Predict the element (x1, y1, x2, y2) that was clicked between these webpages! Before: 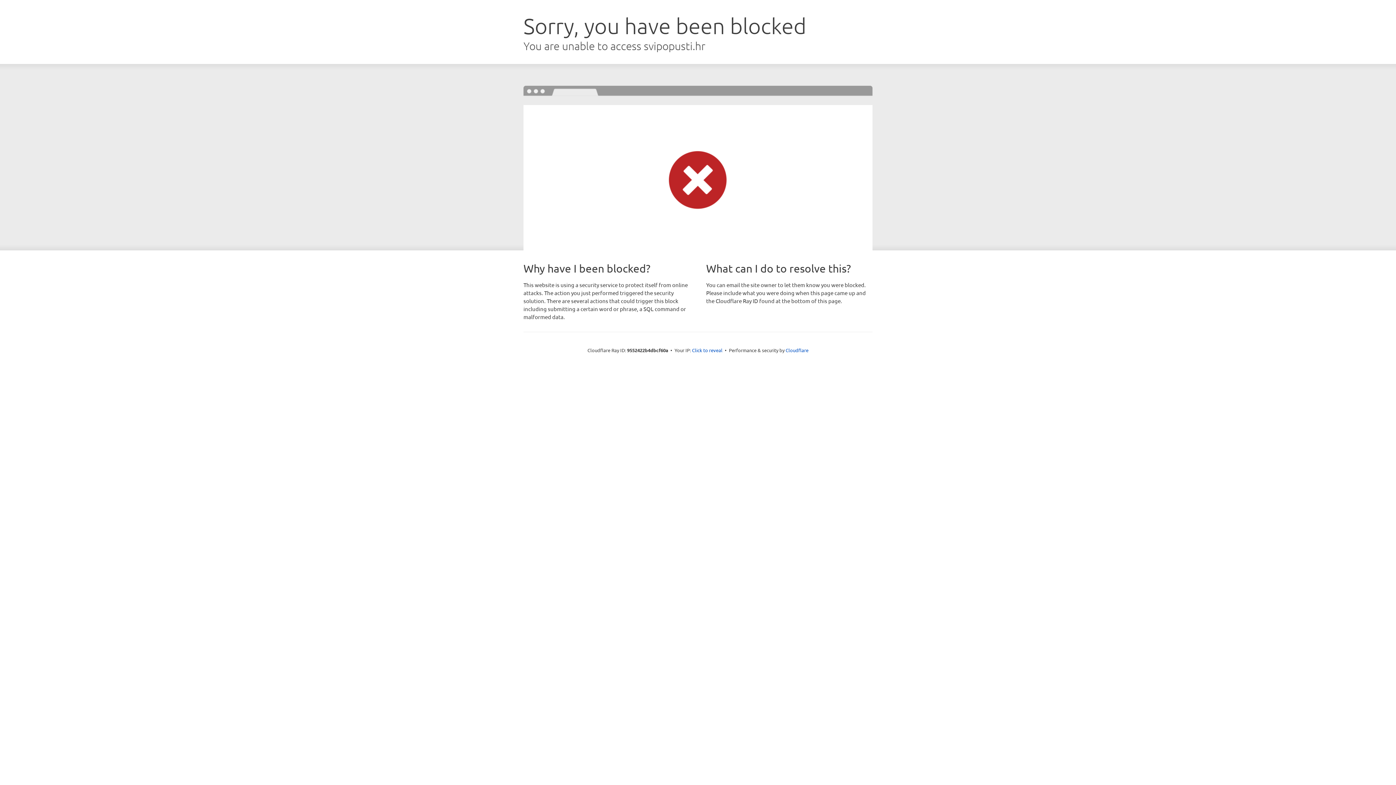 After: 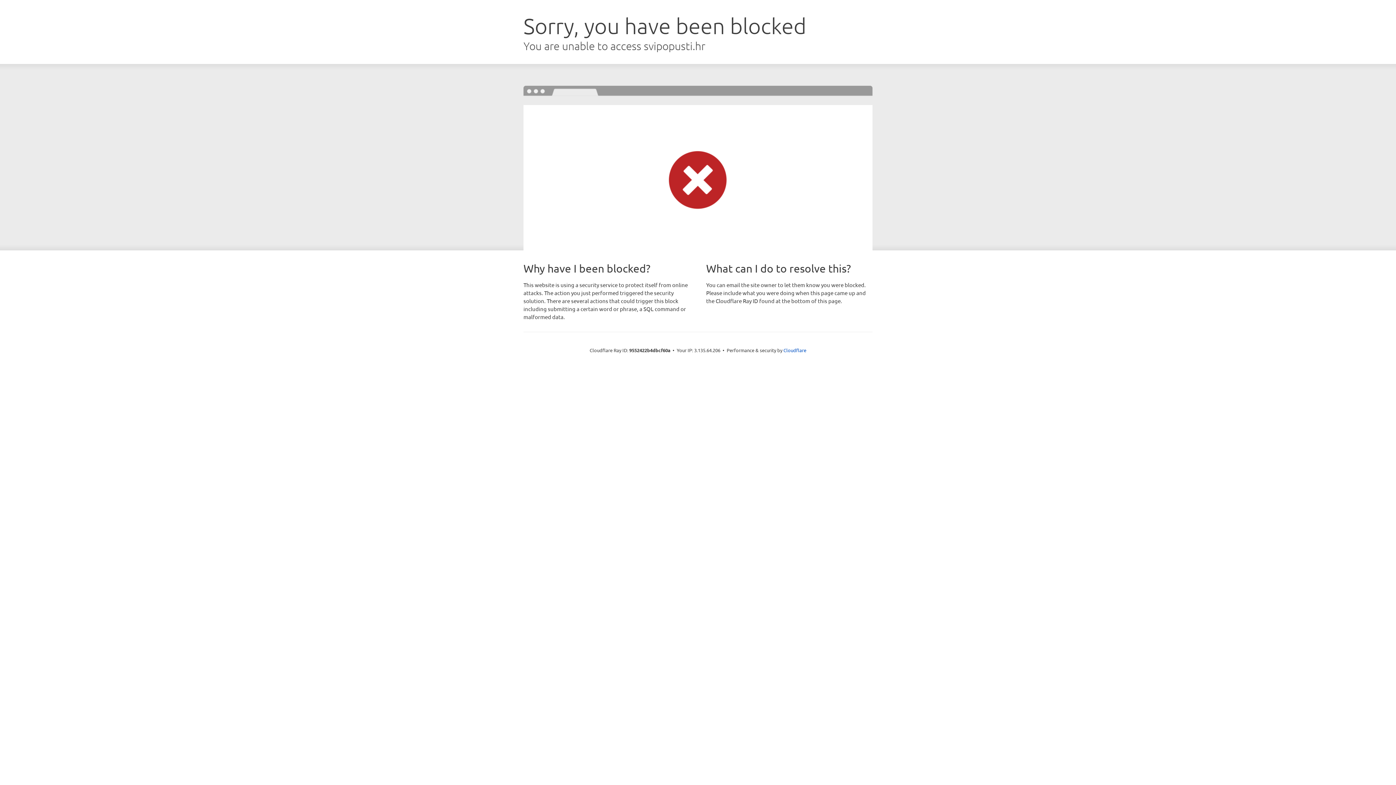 Action: label: Click to reveal bbox: (692, 346, 722, 353)